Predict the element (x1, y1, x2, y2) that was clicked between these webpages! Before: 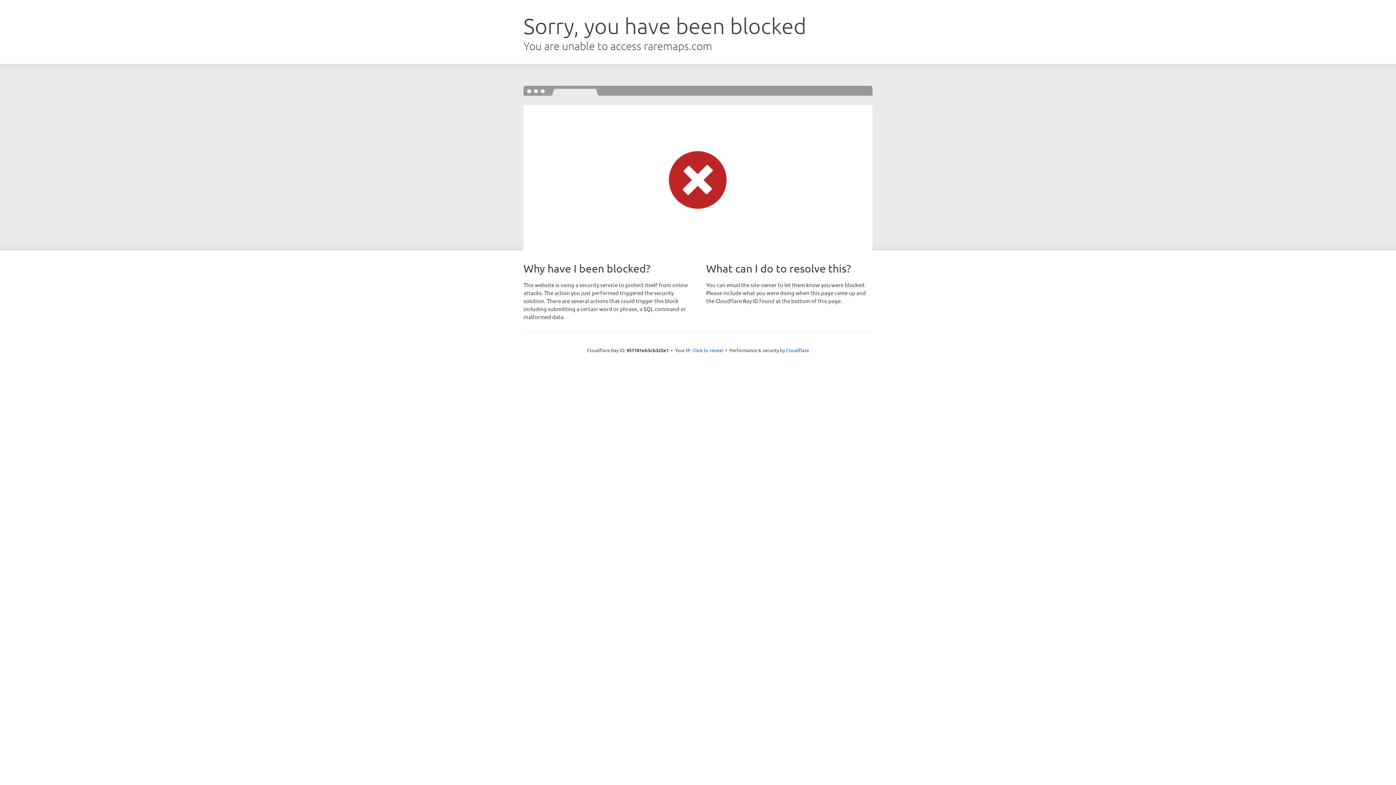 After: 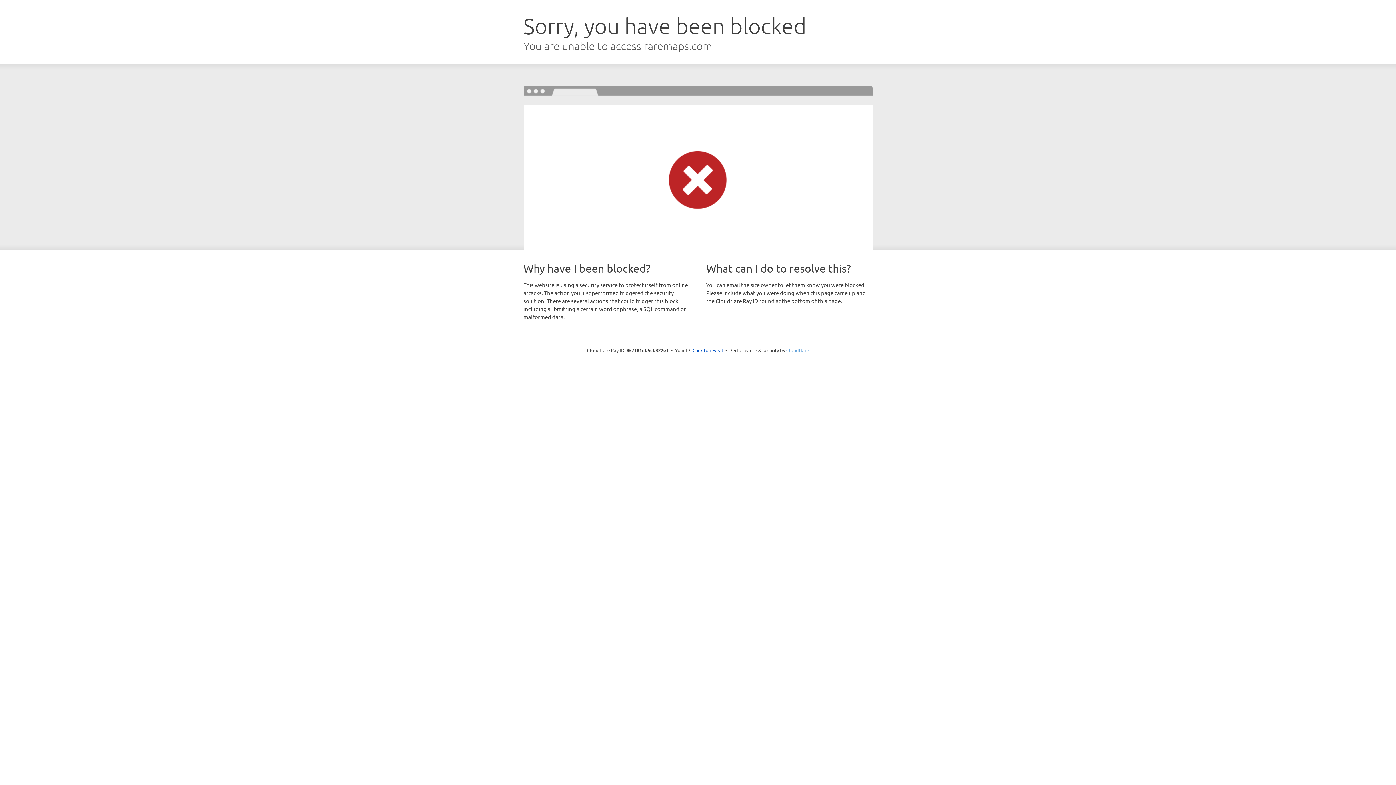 Action: label: Cloudflare bbox: (786, 347, 809, 353)